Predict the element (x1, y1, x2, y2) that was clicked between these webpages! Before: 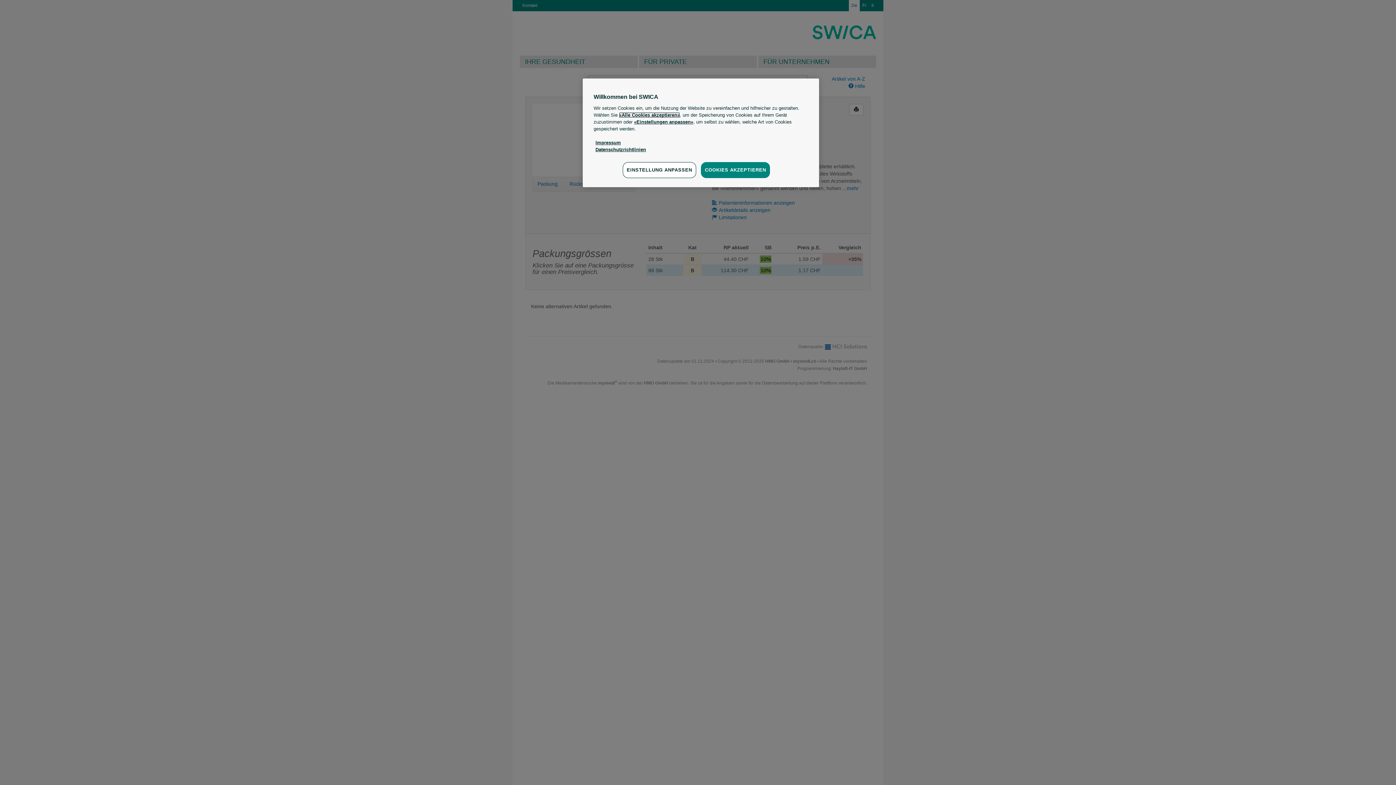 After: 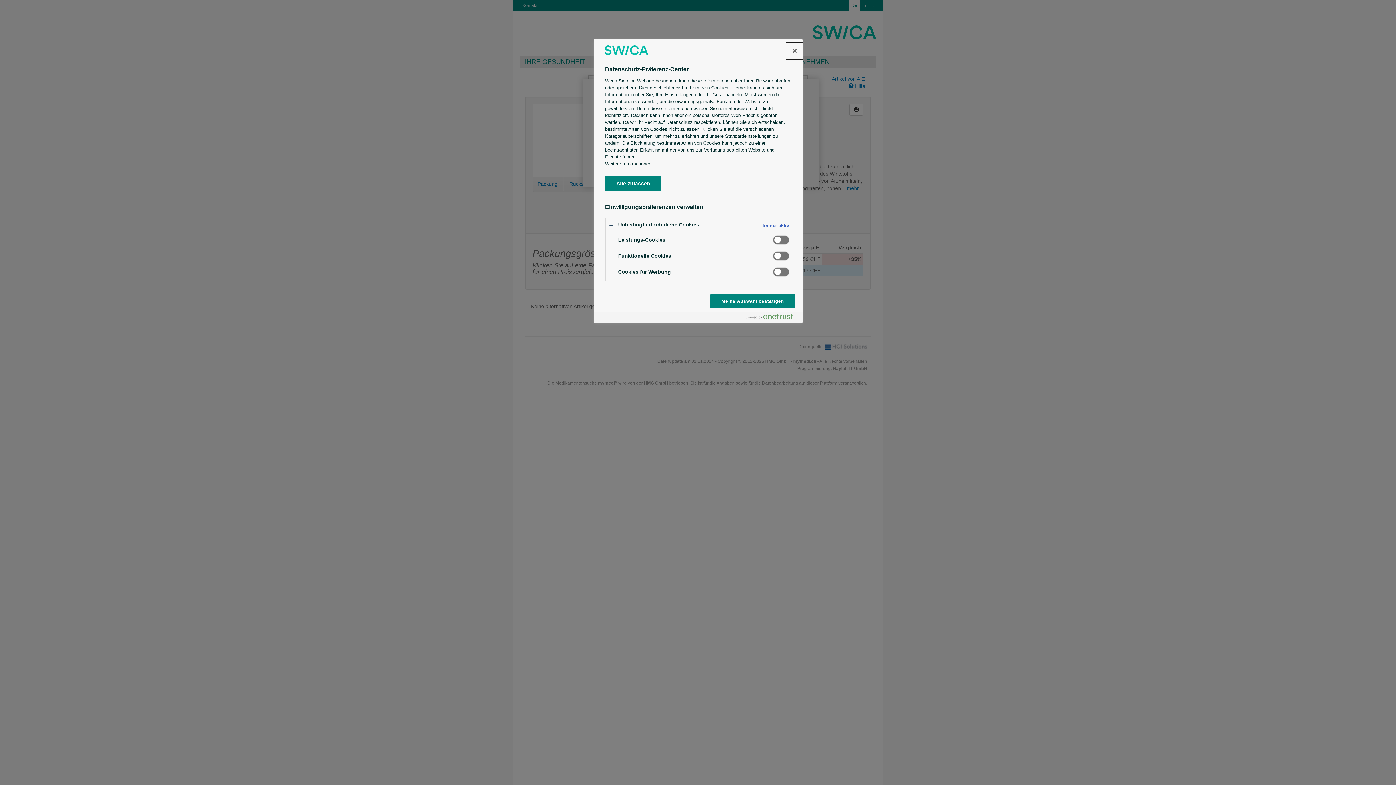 Action: label: EINSTELLUNG ANPASSEN bbox: (622, 162, 696, 178)